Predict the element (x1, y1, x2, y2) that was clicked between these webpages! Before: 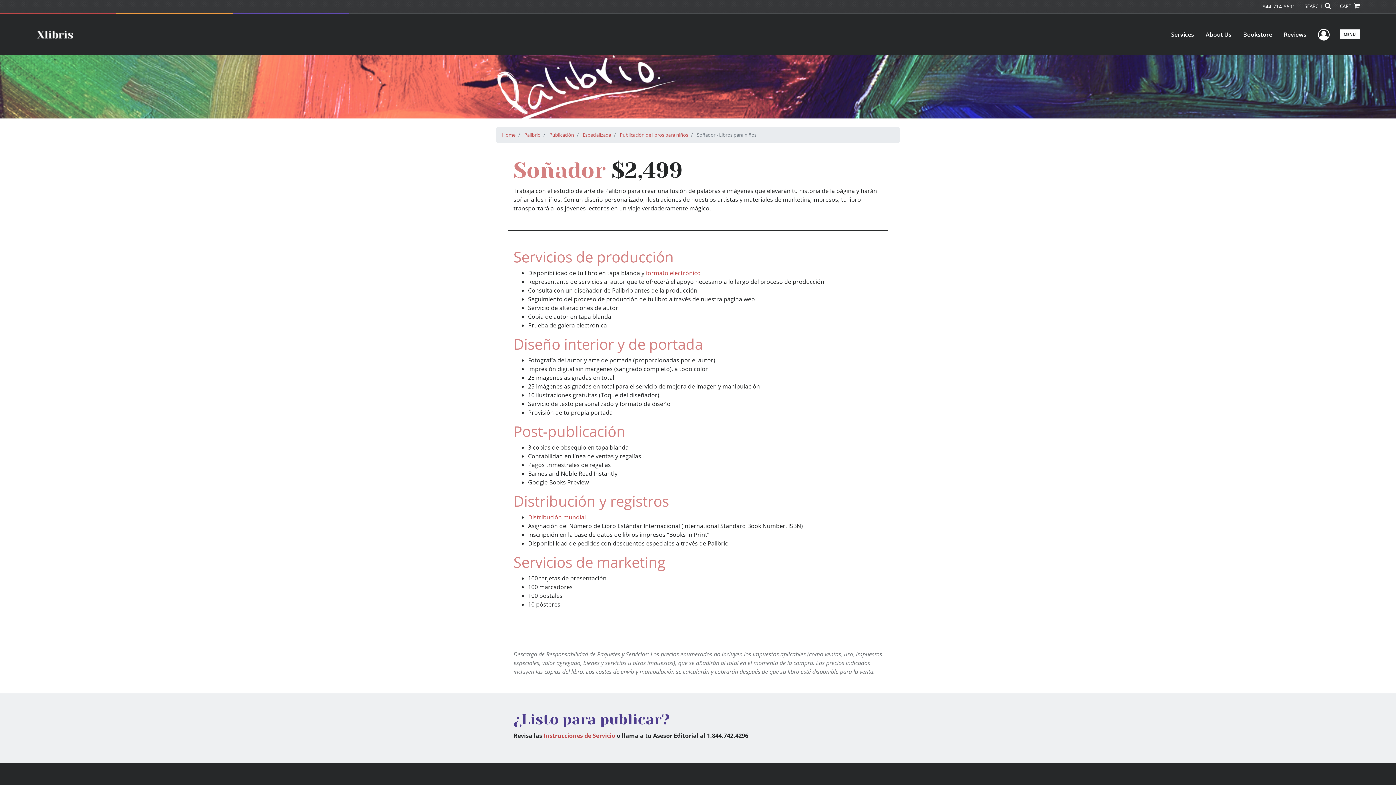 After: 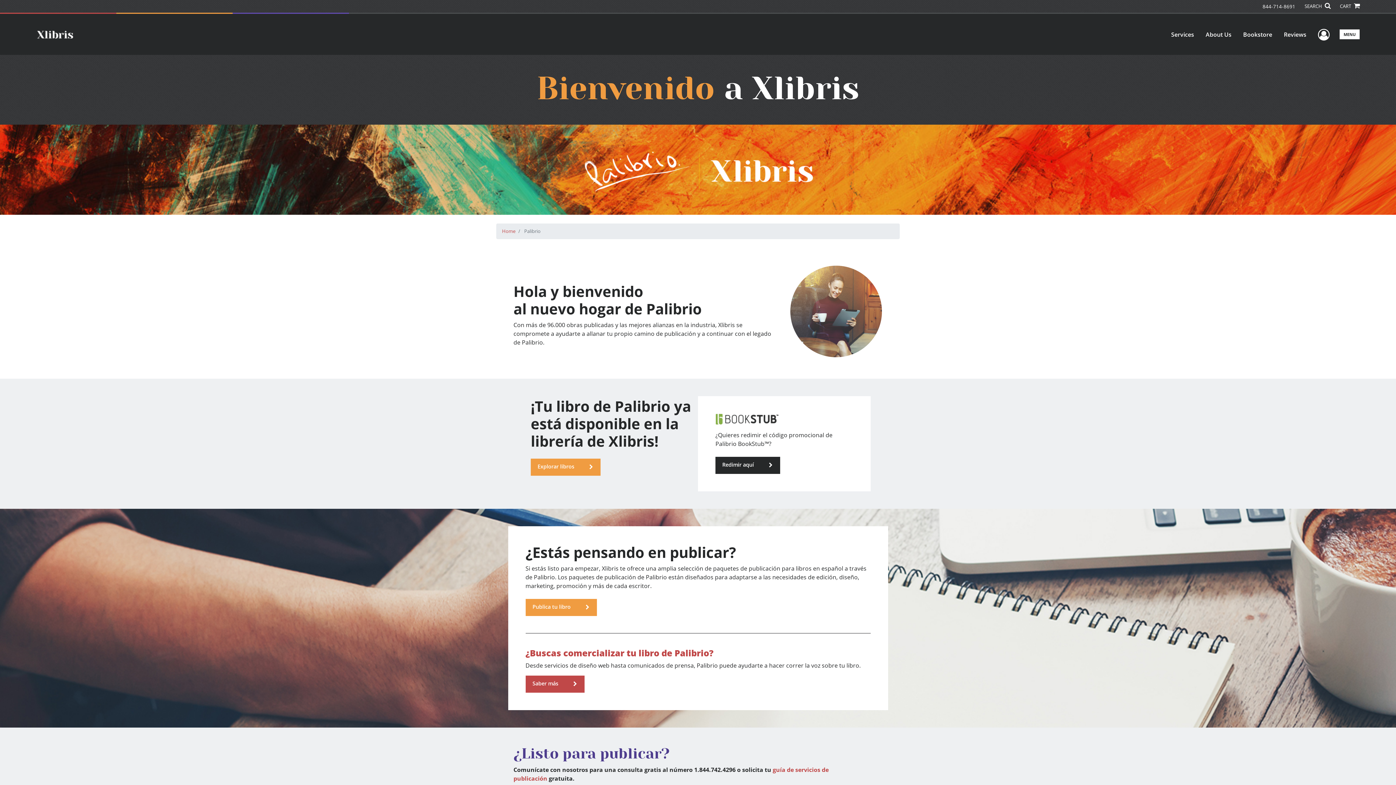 Action: label: Palibrio bbox: (524, 131, 540, 138)